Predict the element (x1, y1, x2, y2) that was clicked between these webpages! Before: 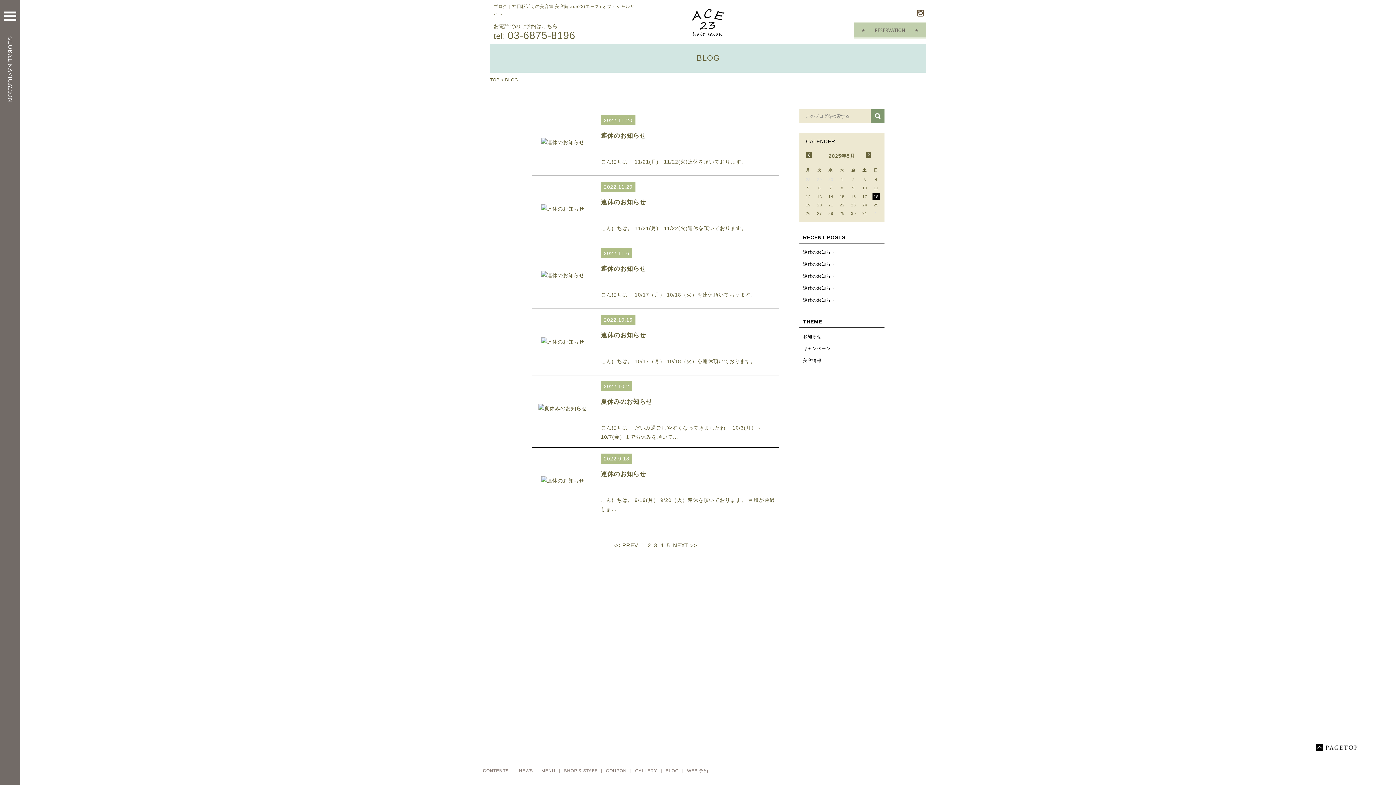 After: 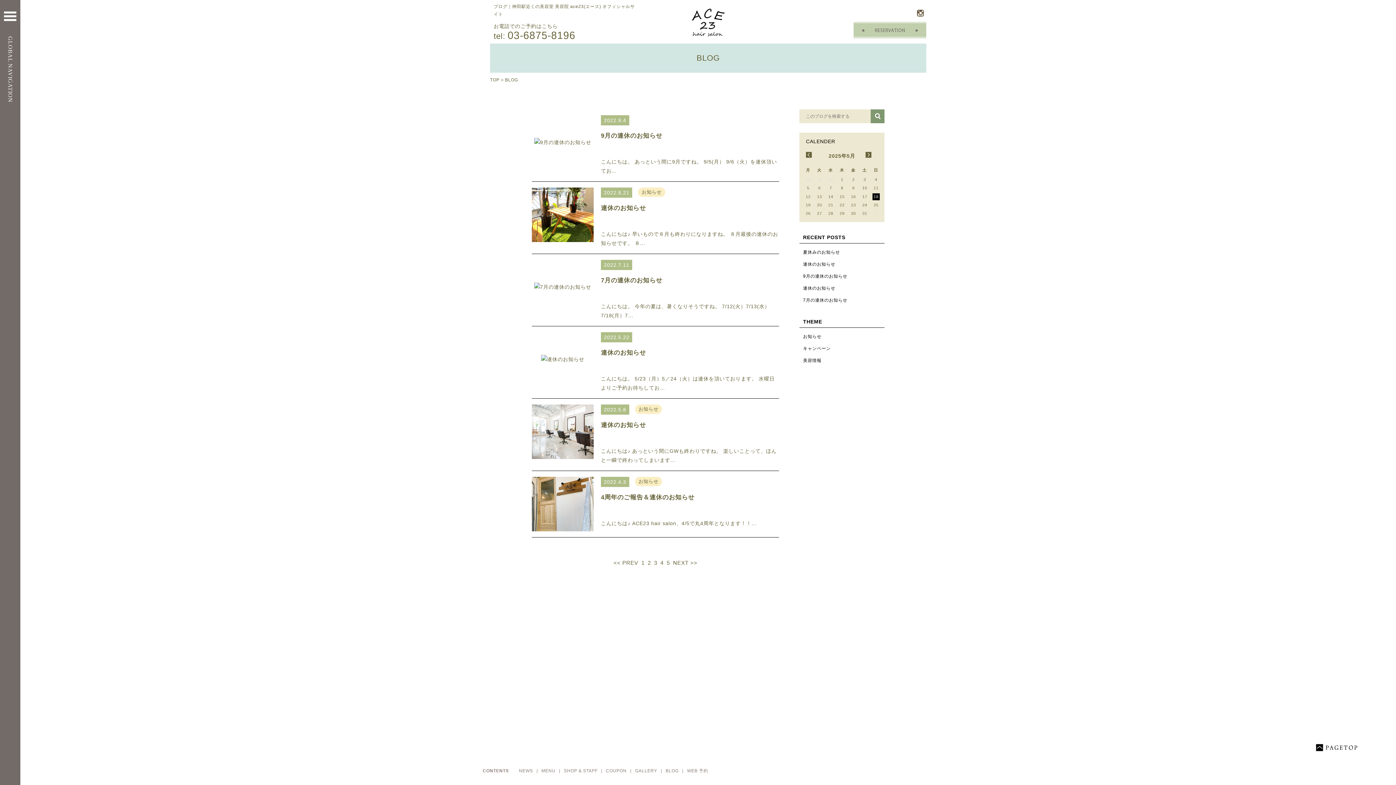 Action: bbox: (653, 542, 658, 548) label: 3